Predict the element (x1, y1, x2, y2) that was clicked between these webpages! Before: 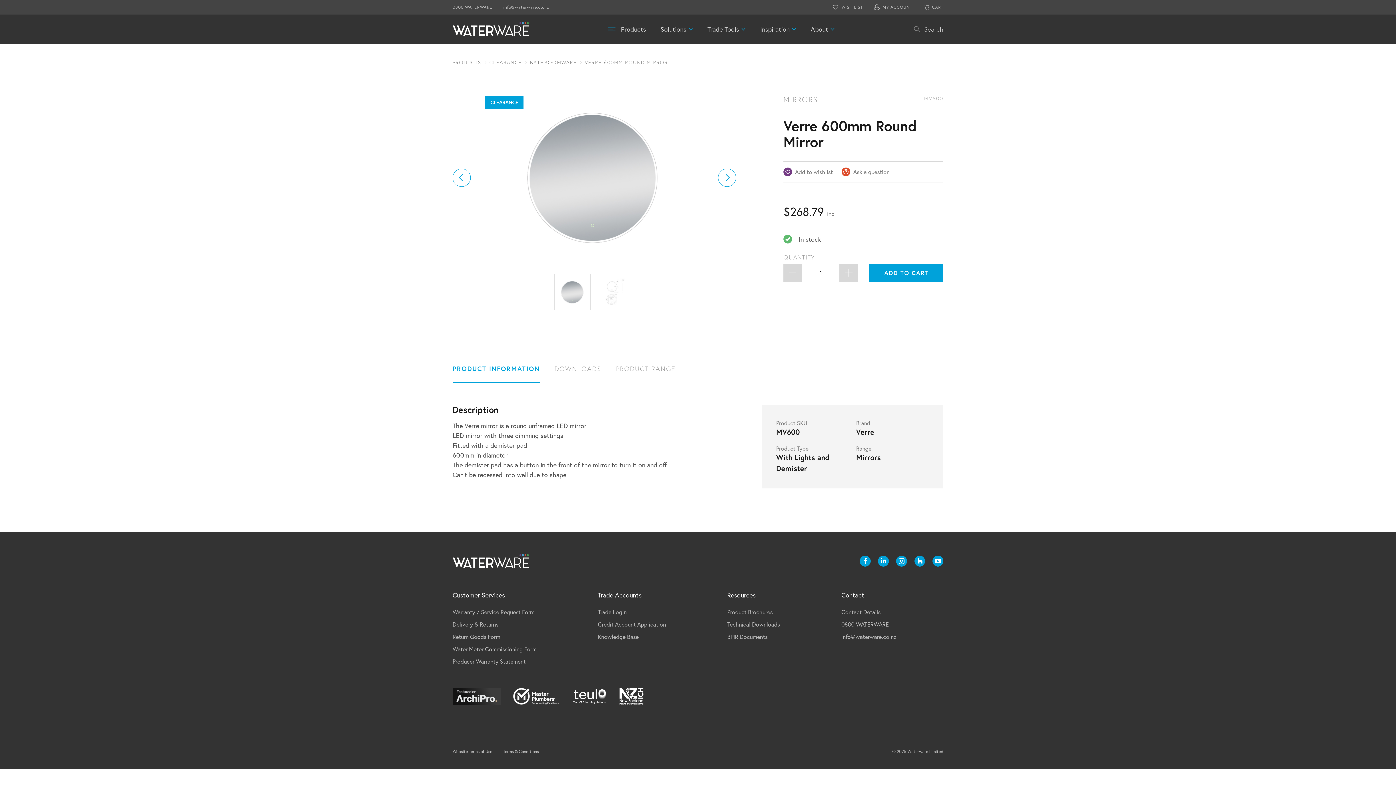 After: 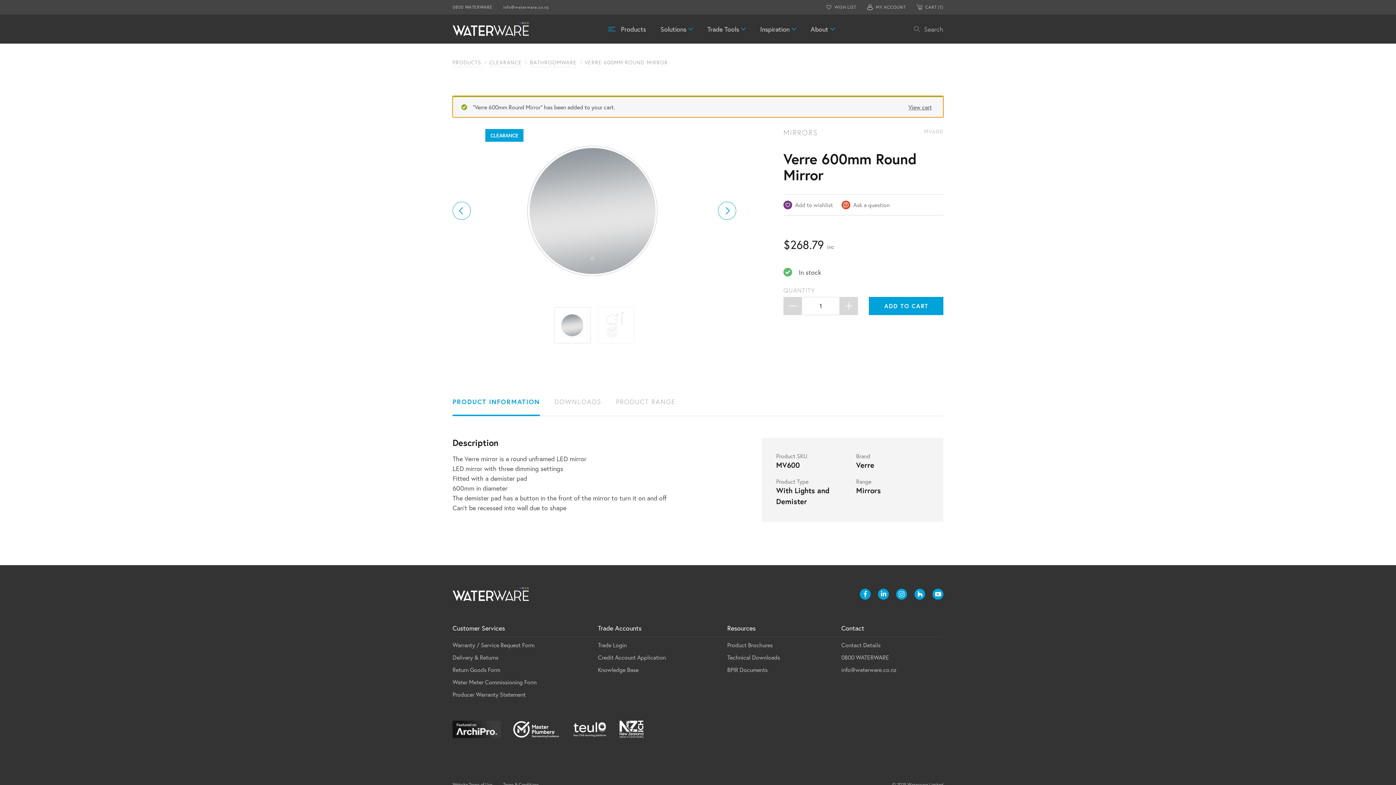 Action: label: ADD TO CART bbox: (869, 264, 943, 282)